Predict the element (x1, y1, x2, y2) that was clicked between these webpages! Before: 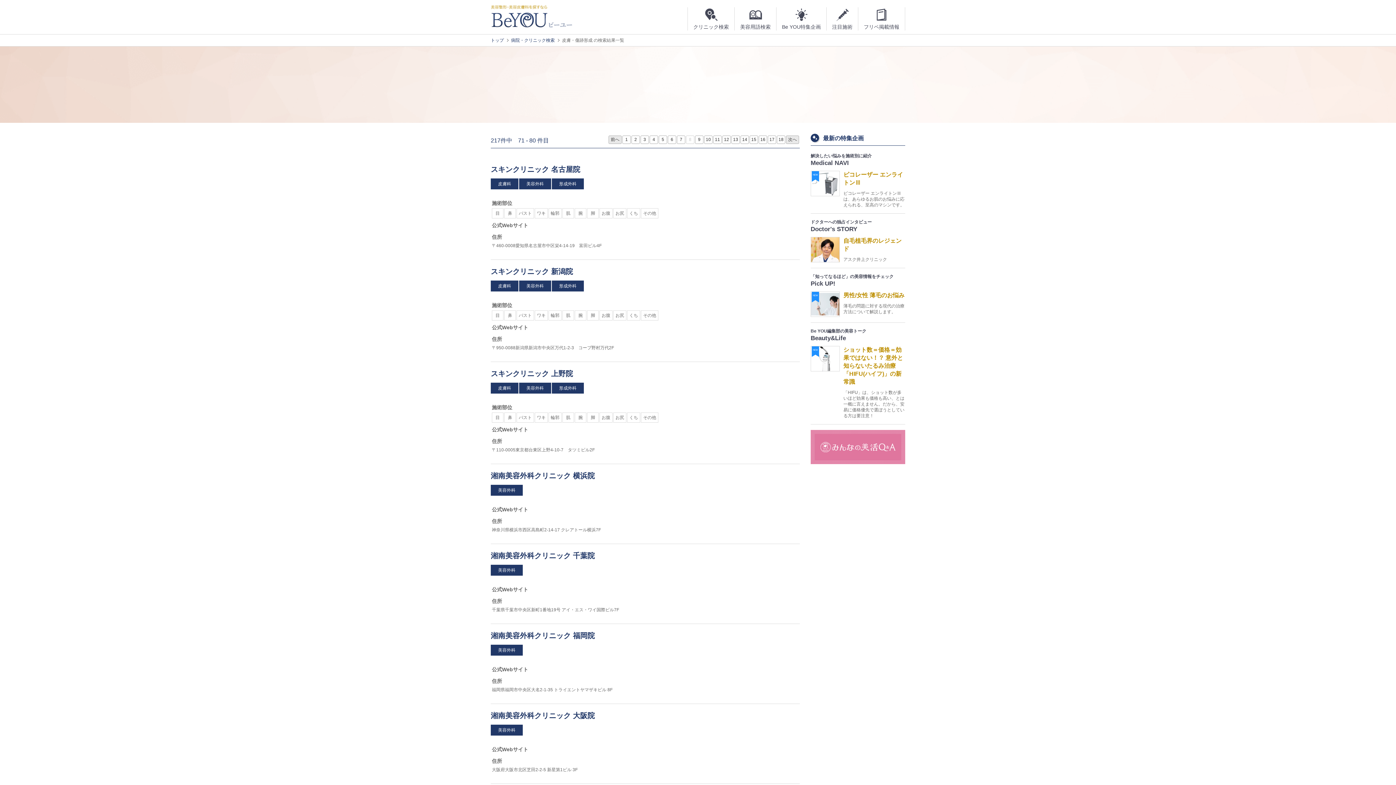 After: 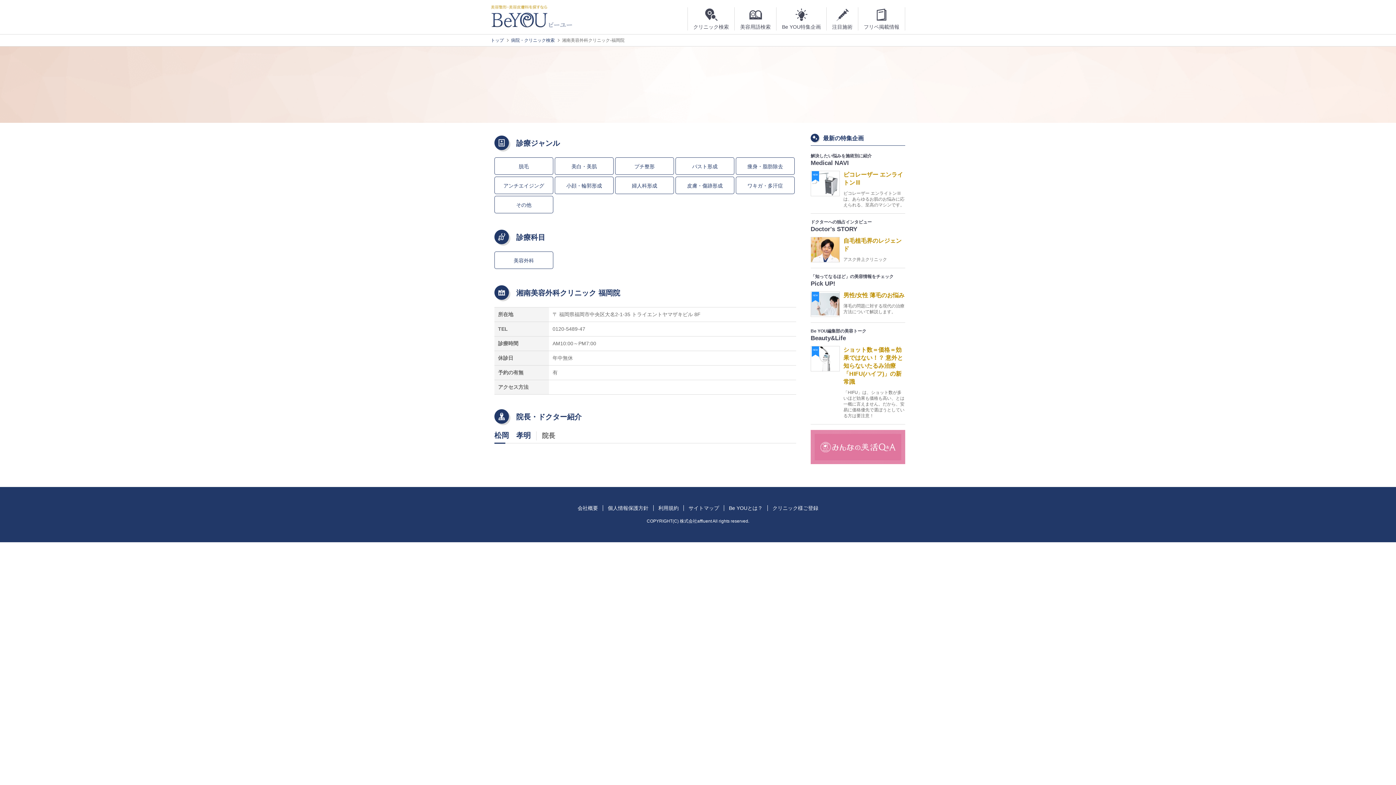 Action: label: 湘南美容外科クリニック 福岡院 bbox: (490, 632, 594, 640)